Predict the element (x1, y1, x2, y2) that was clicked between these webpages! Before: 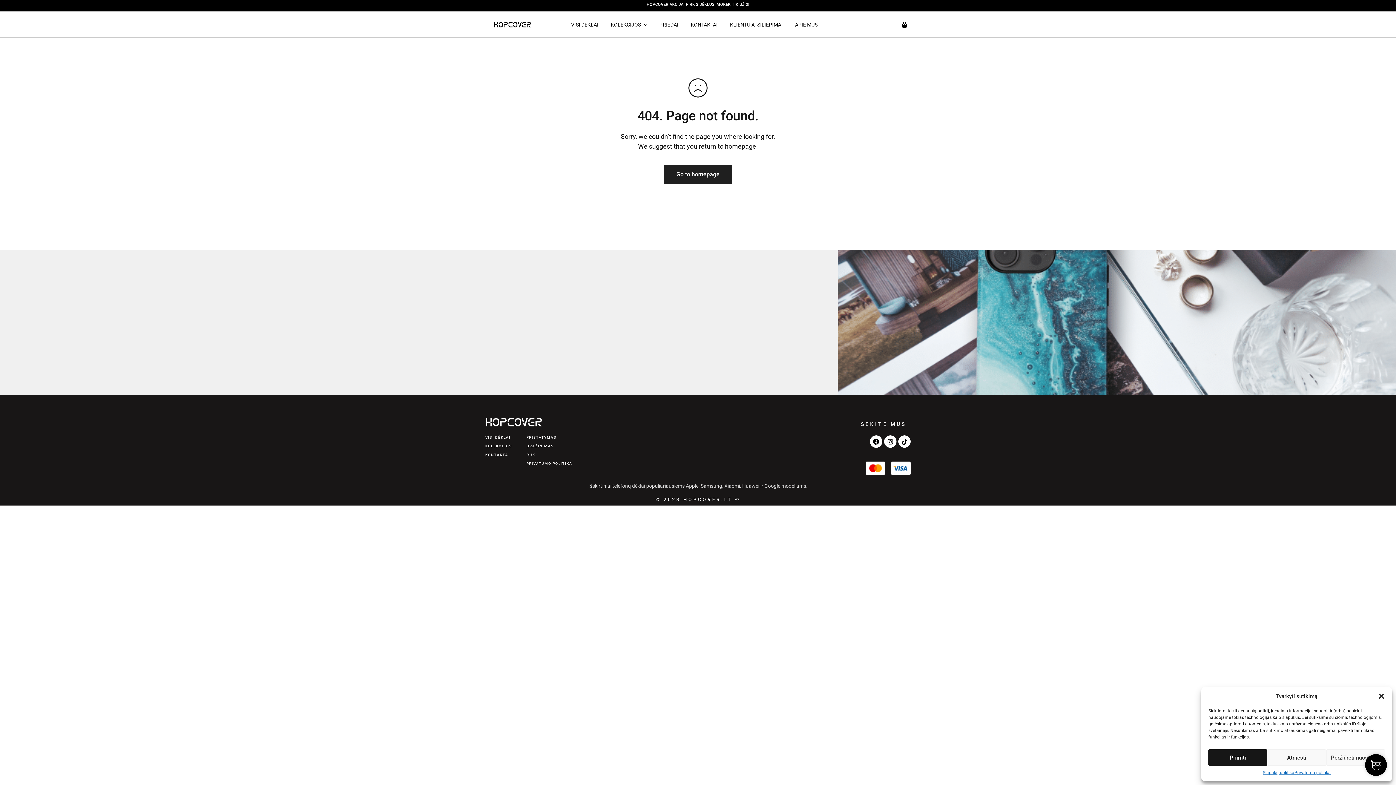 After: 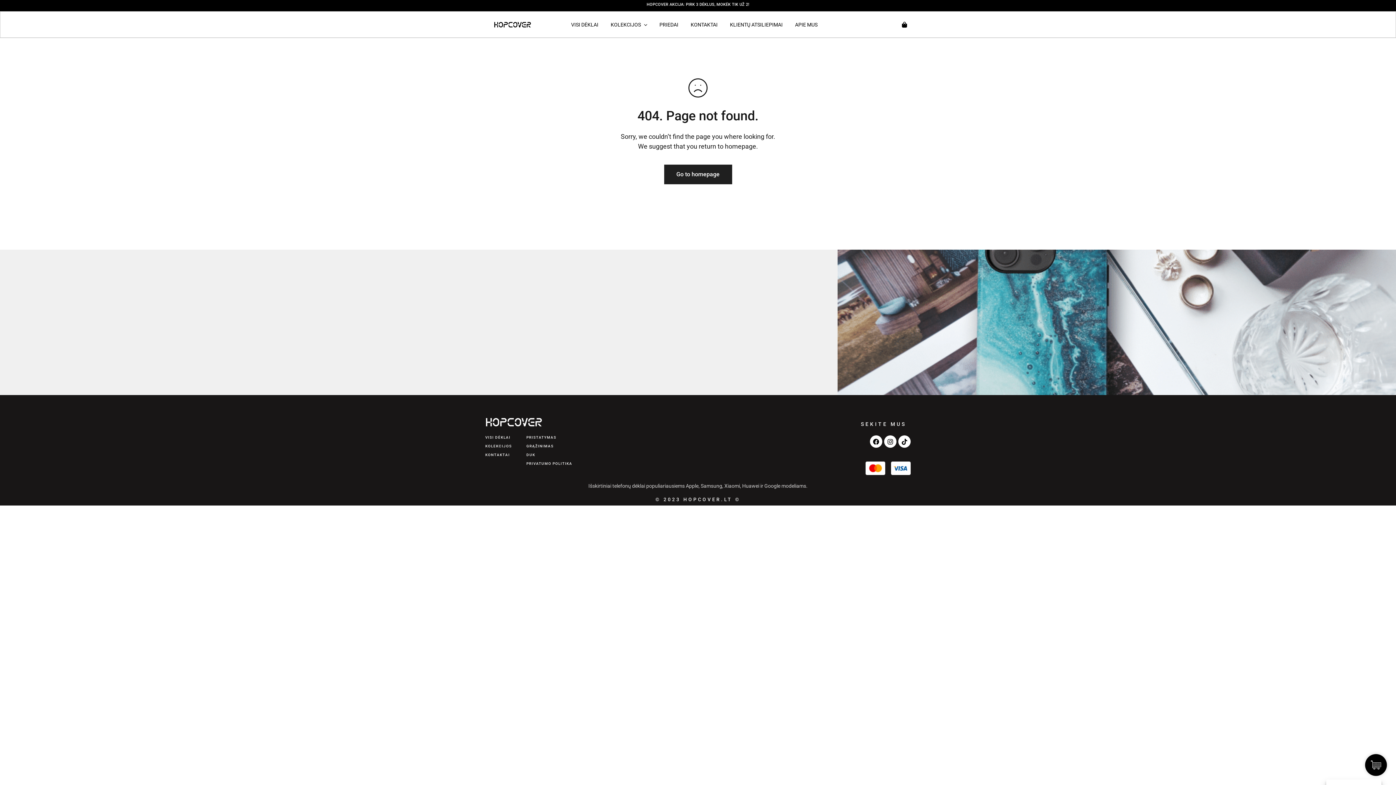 Action: label: Uždaryti bbox: (1378, 693, 1385, 700)